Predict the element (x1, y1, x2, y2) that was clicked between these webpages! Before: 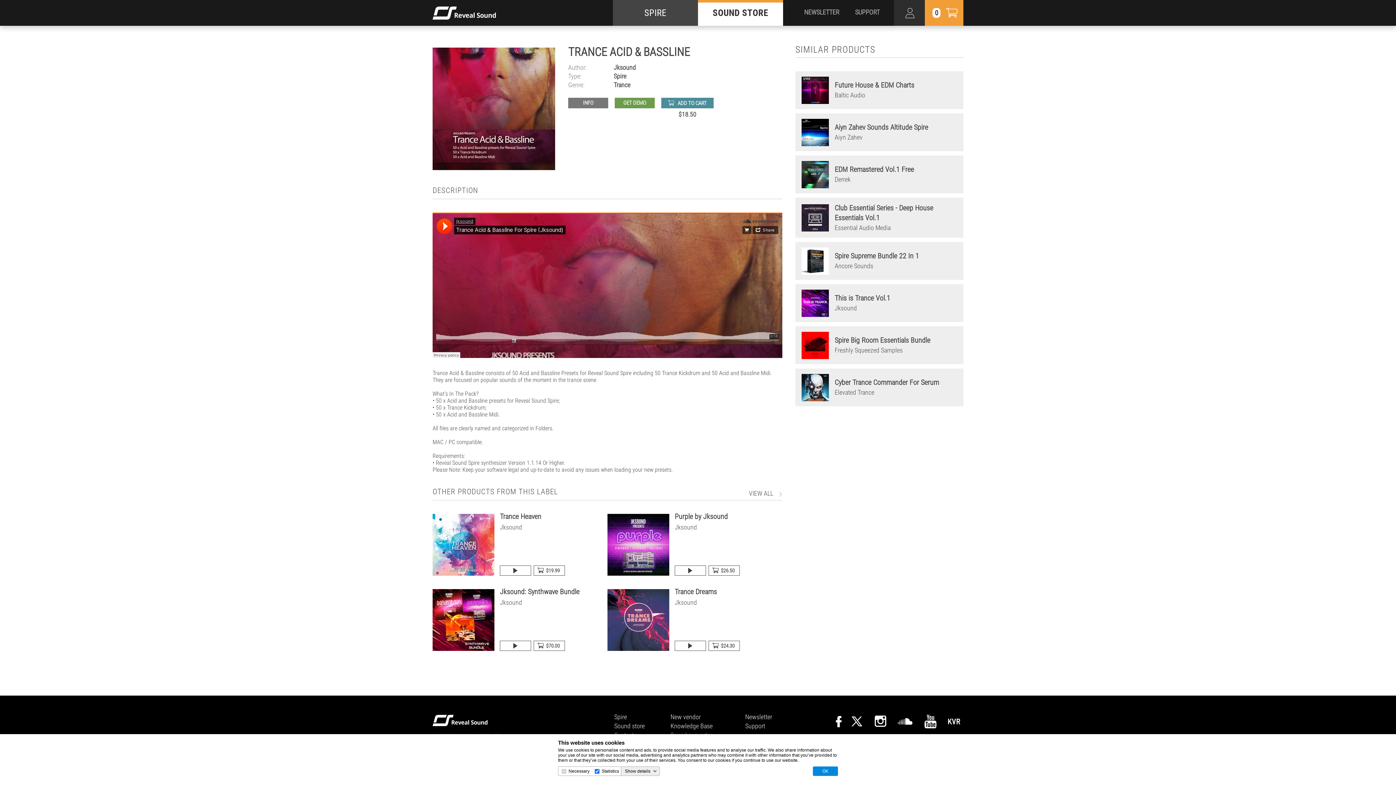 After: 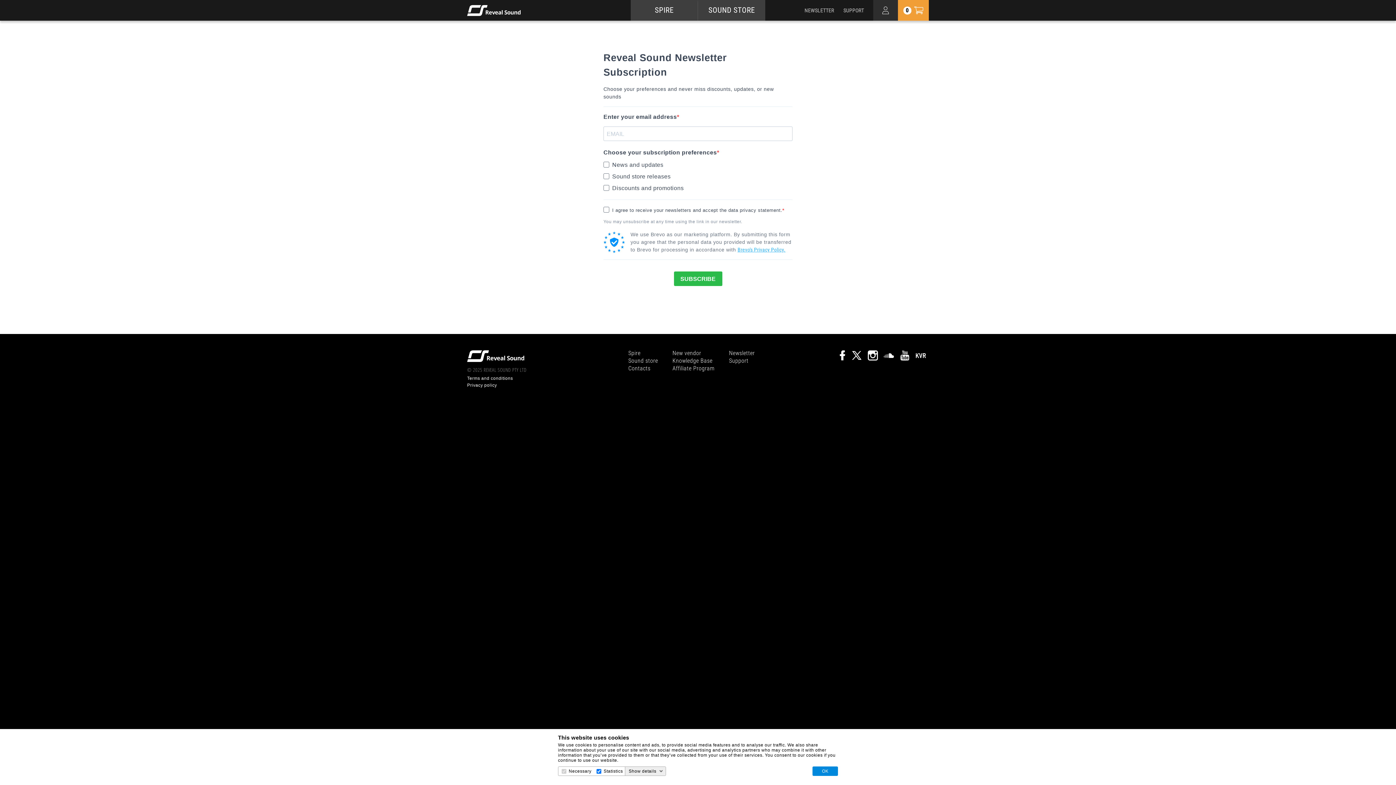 Action: bbox: (804, 8, 839, 16) label: NEWSLETTER